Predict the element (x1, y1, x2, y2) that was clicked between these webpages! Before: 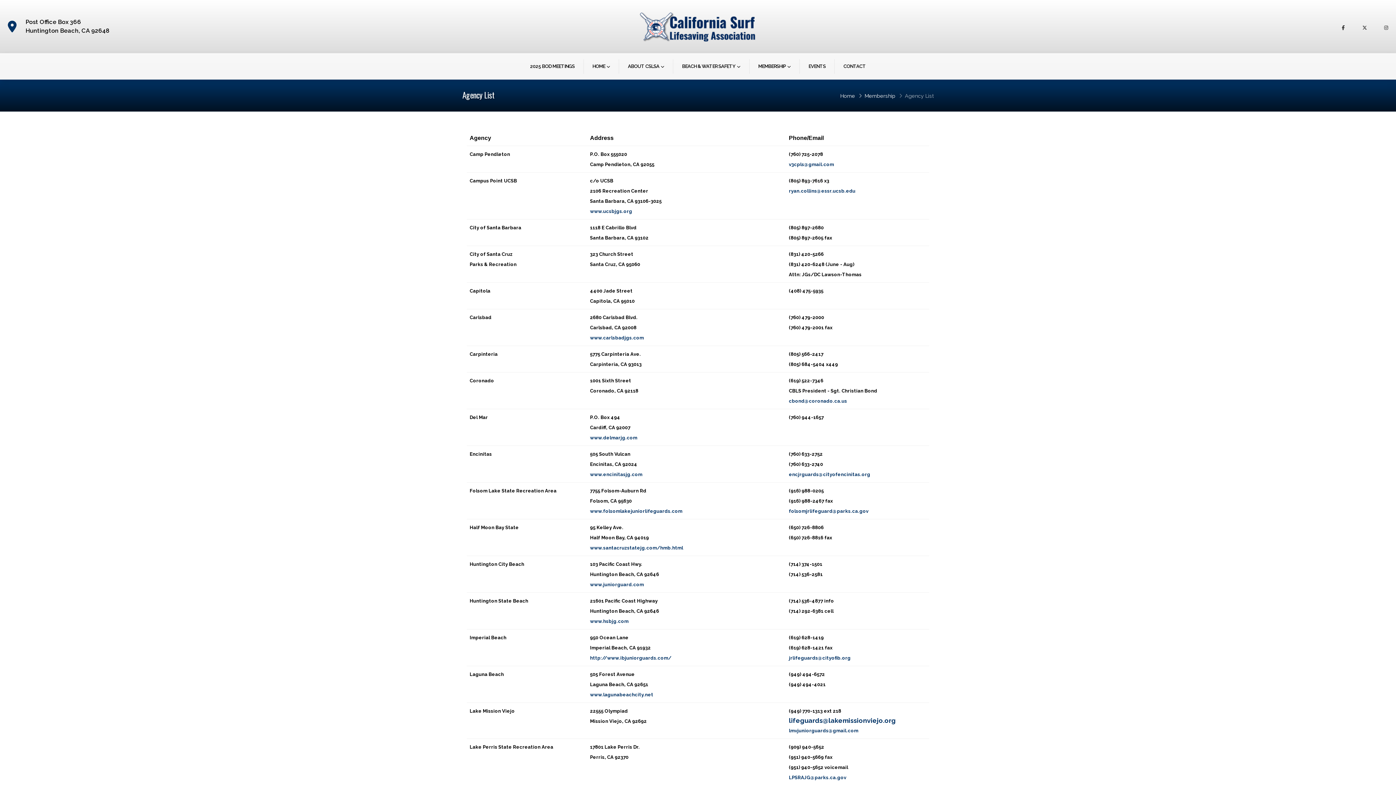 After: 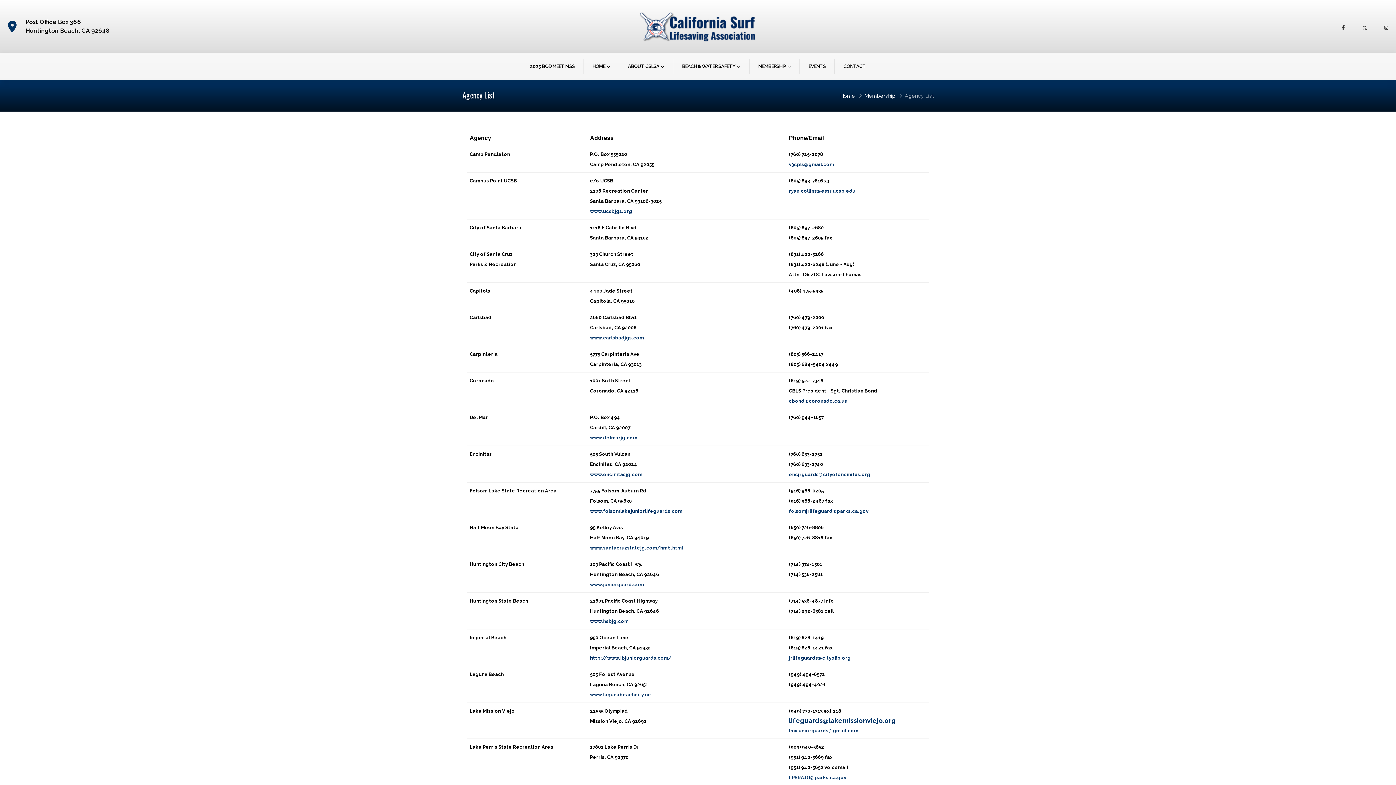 Action: label: cbond@coronado.ca.us bbox: (789, 398, 847, 404)